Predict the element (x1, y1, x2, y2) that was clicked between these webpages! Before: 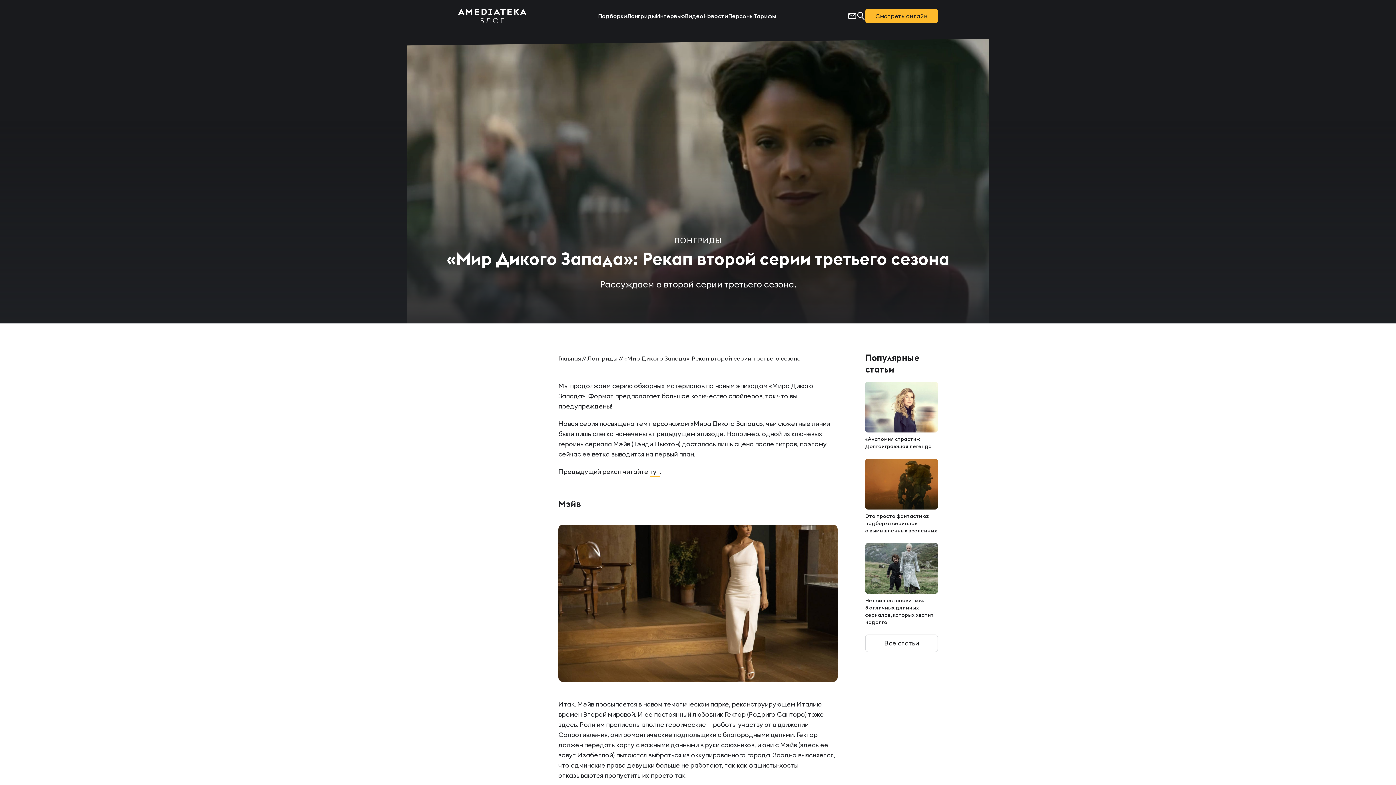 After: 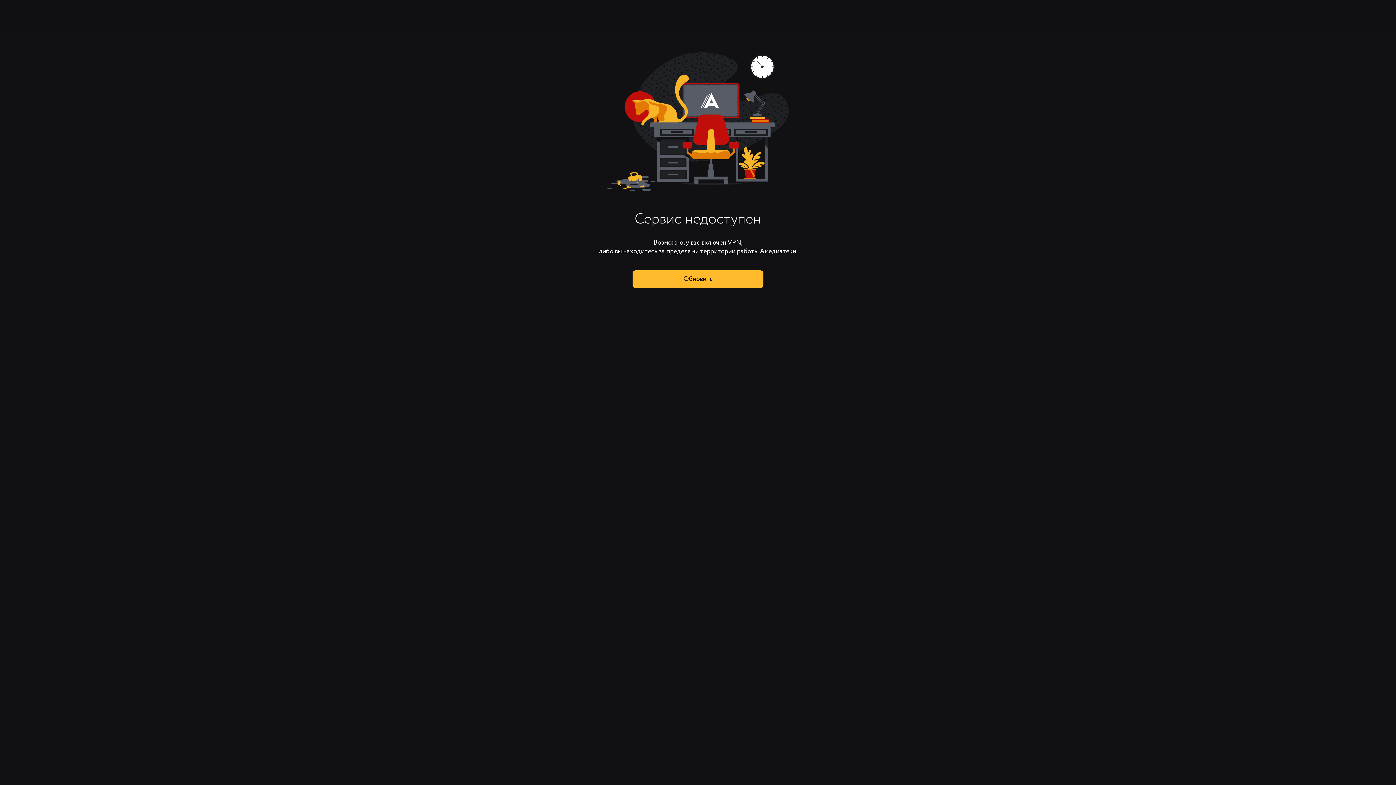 Action: bbox: (865, 8, 938, 23) label: Смотреть онлайн